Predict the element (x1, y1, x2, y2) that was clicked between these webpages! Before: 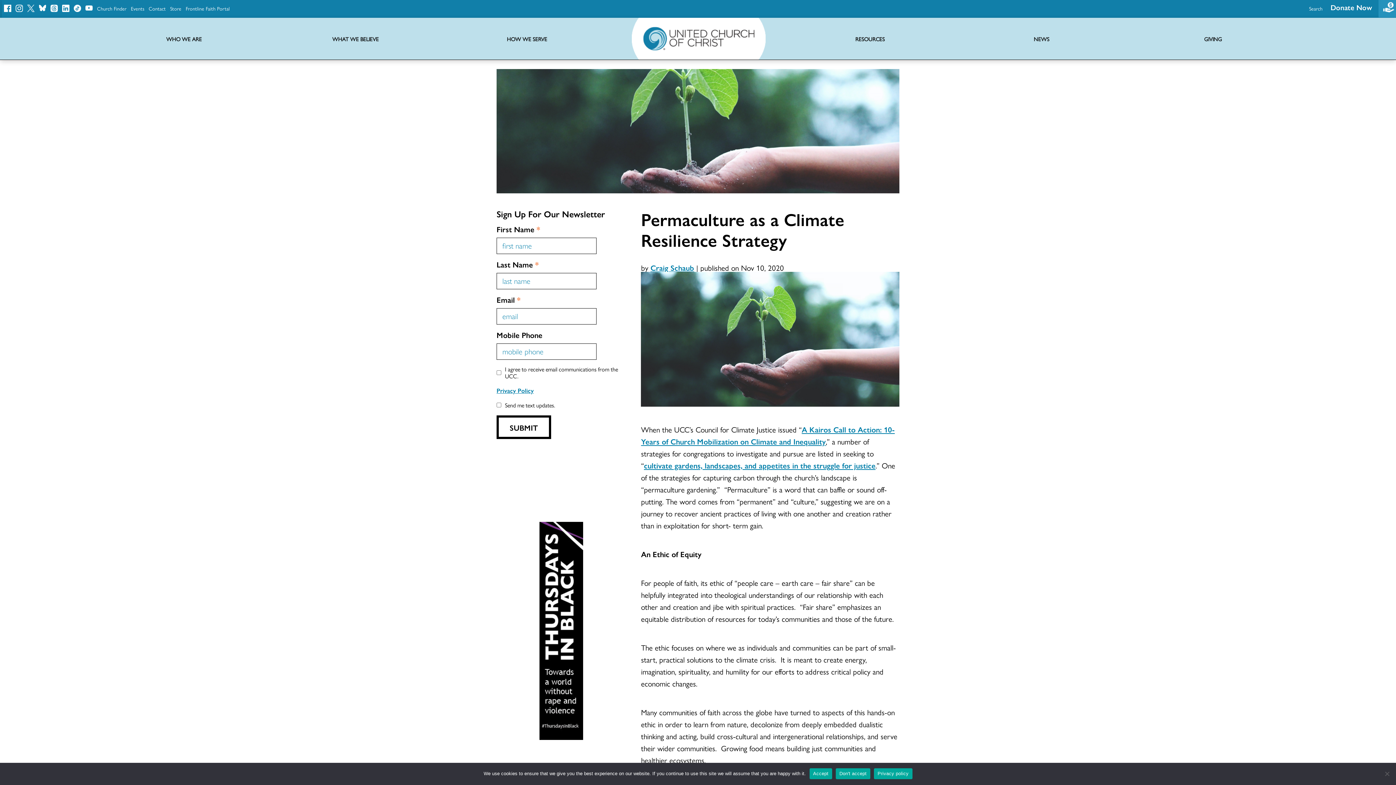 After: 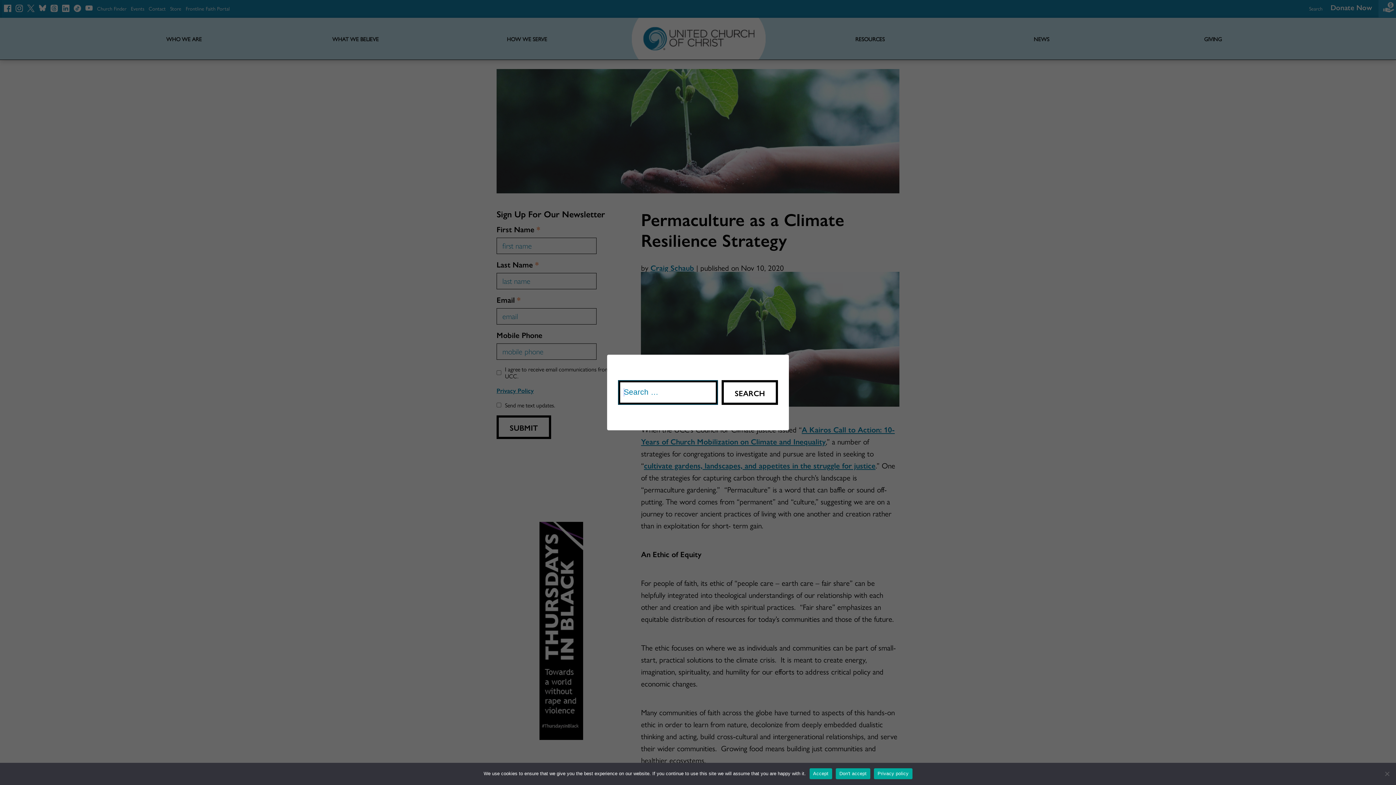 Action: label: Search bbox: (1309, 5, 1322, 10)